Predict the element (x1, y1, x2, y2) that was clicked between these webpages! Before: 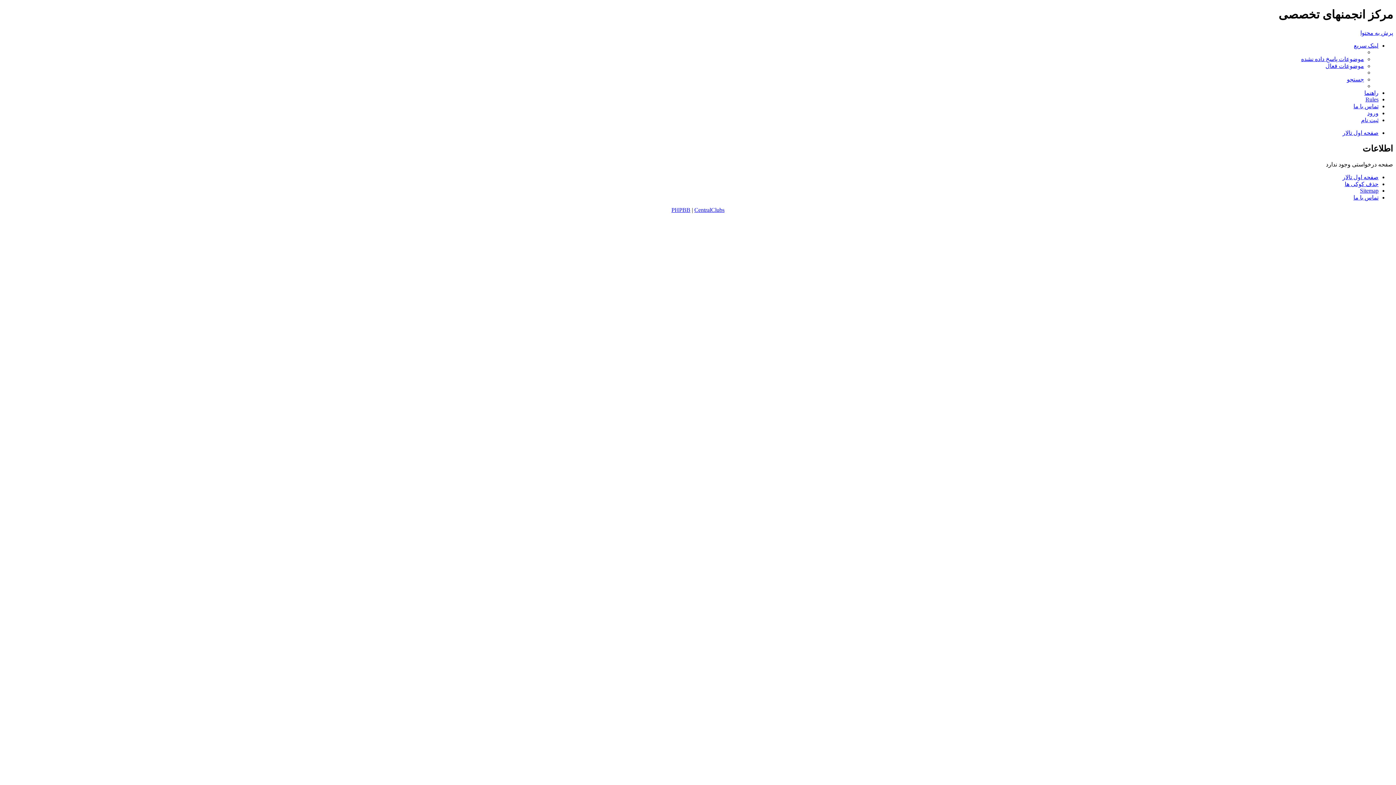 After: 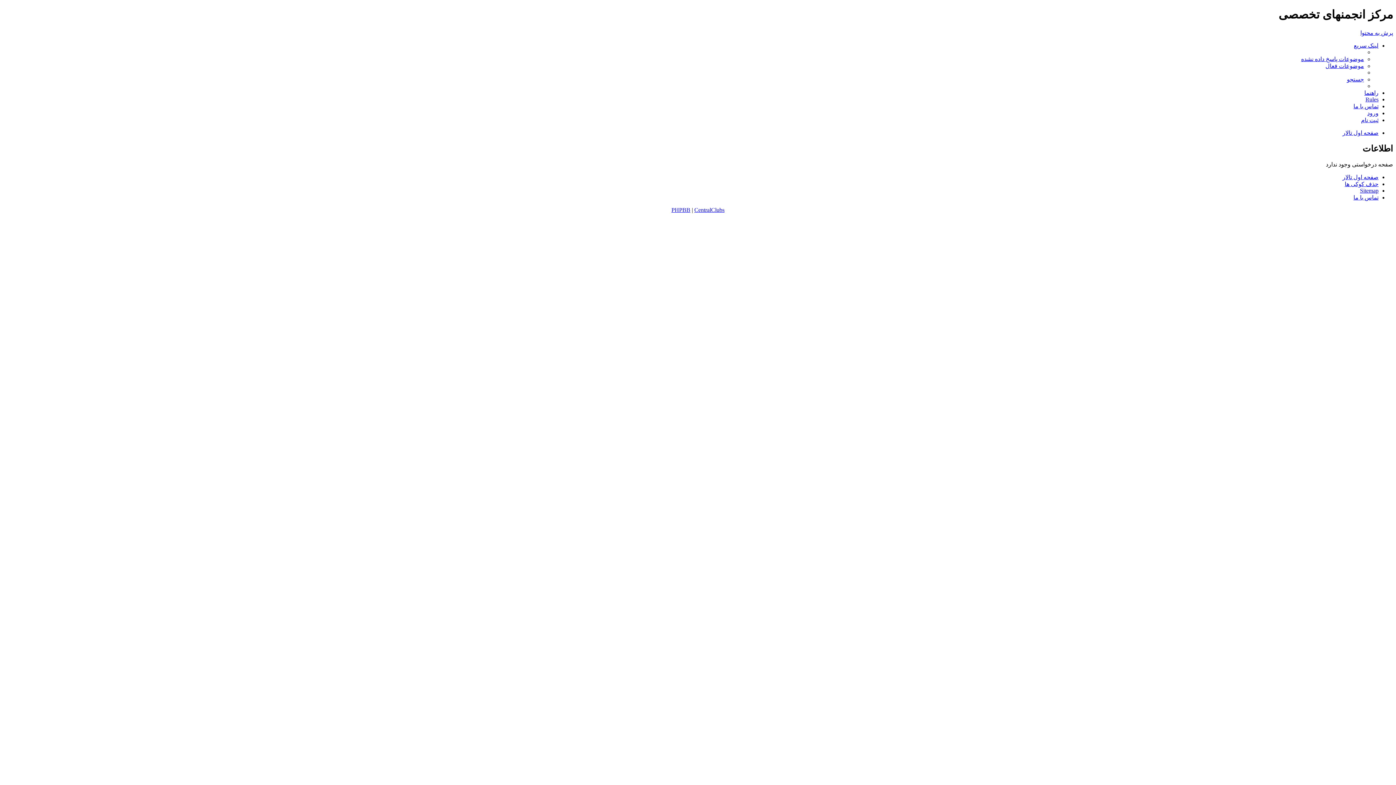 Action: bbox: (1354, 42, 1378, 48) label: لینک سریع